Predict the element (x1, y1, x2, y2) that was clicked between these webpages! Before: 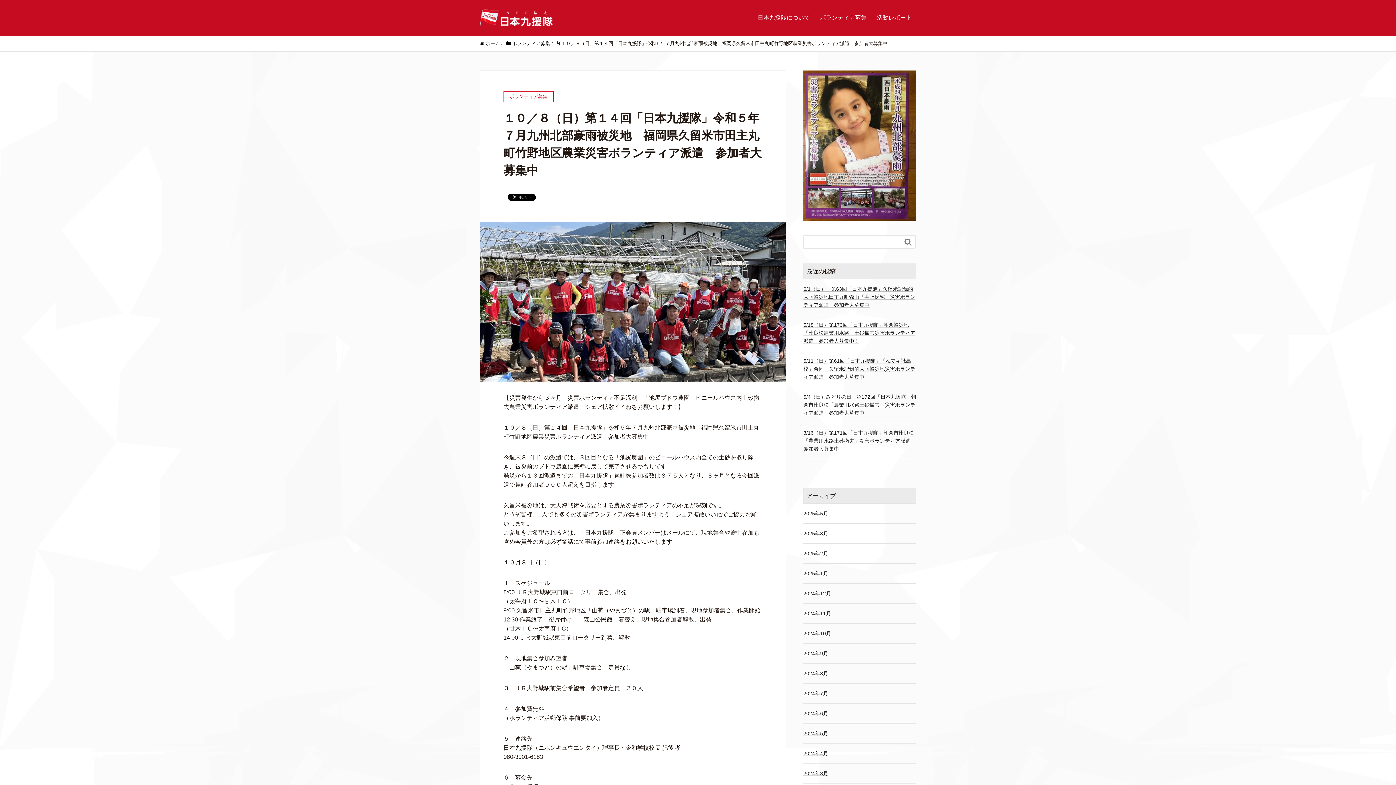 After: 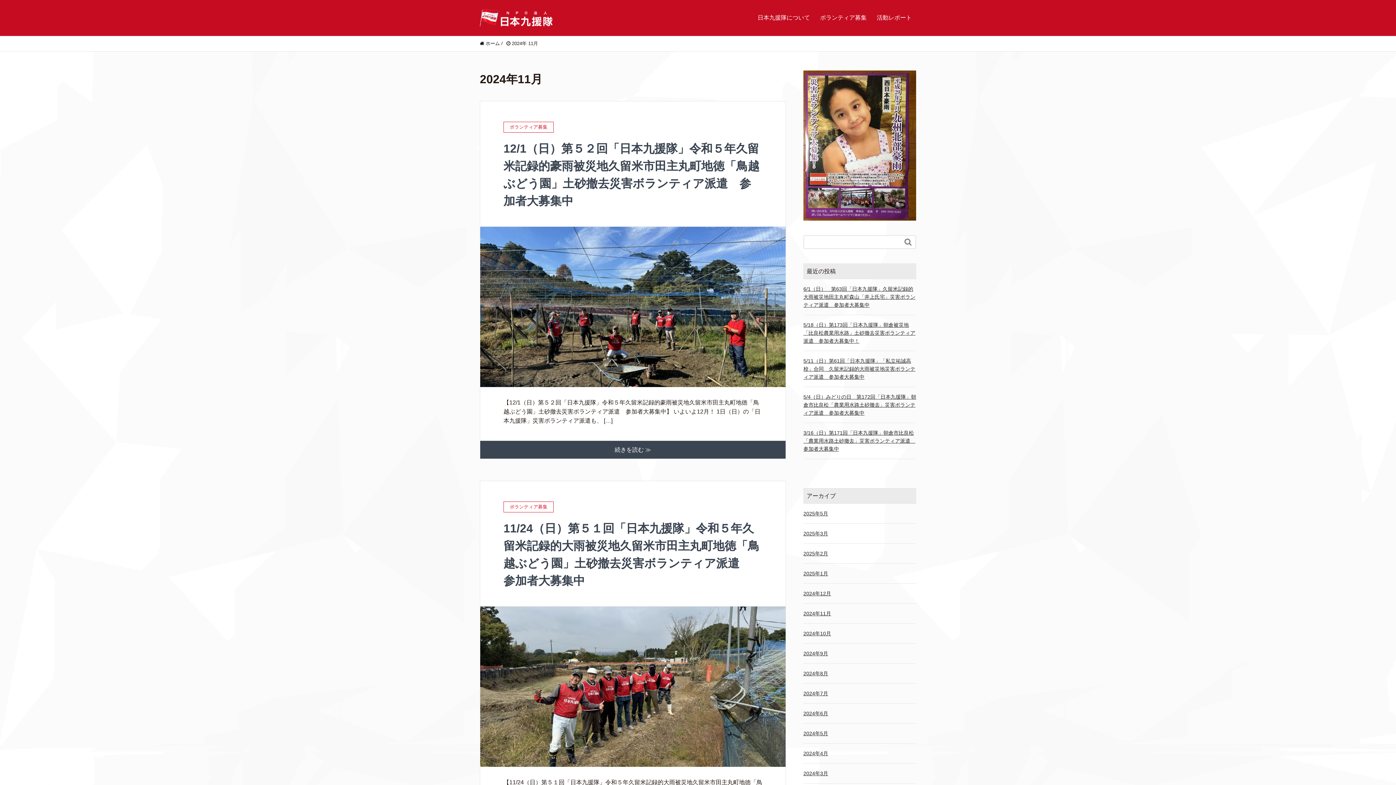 Action: label: 2024年11月 bbox: (803, 609, 916, 617)